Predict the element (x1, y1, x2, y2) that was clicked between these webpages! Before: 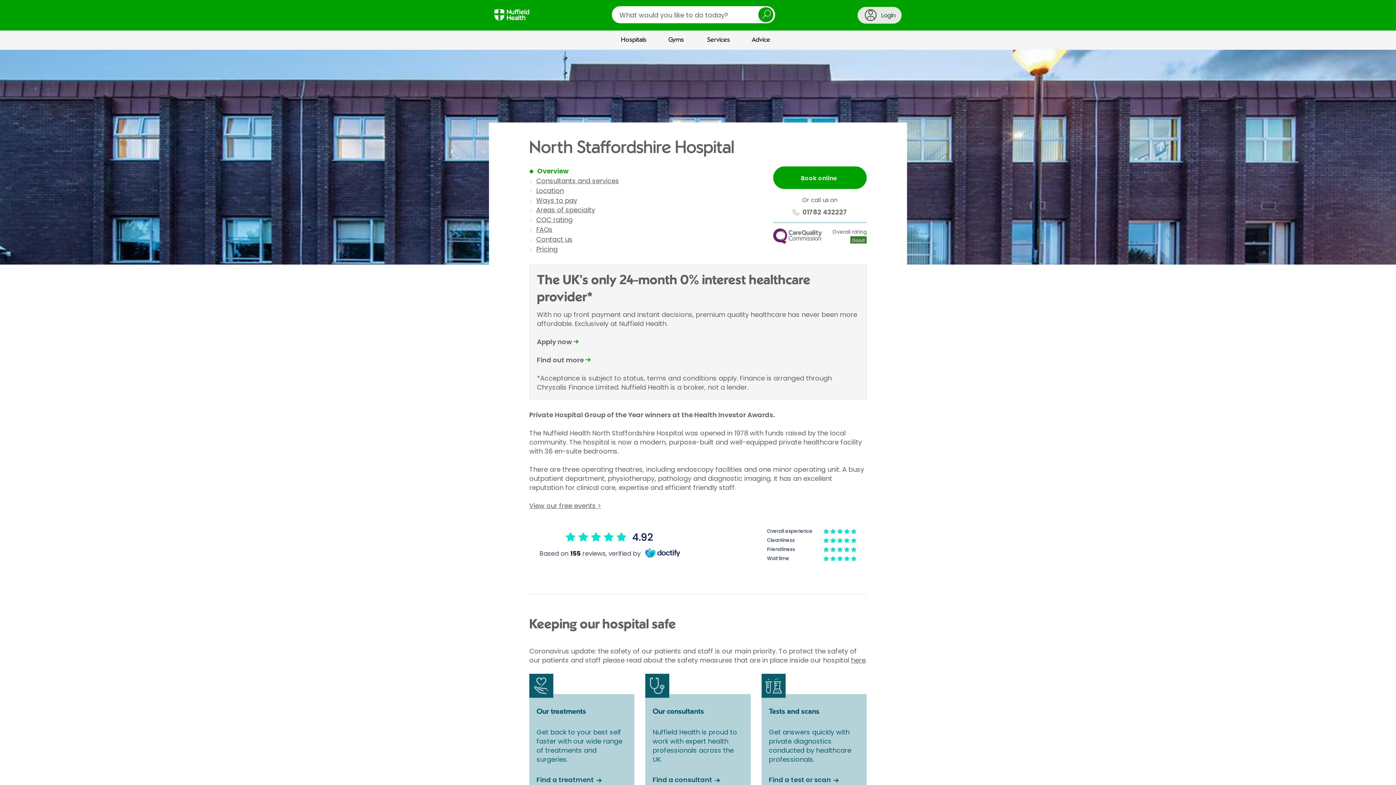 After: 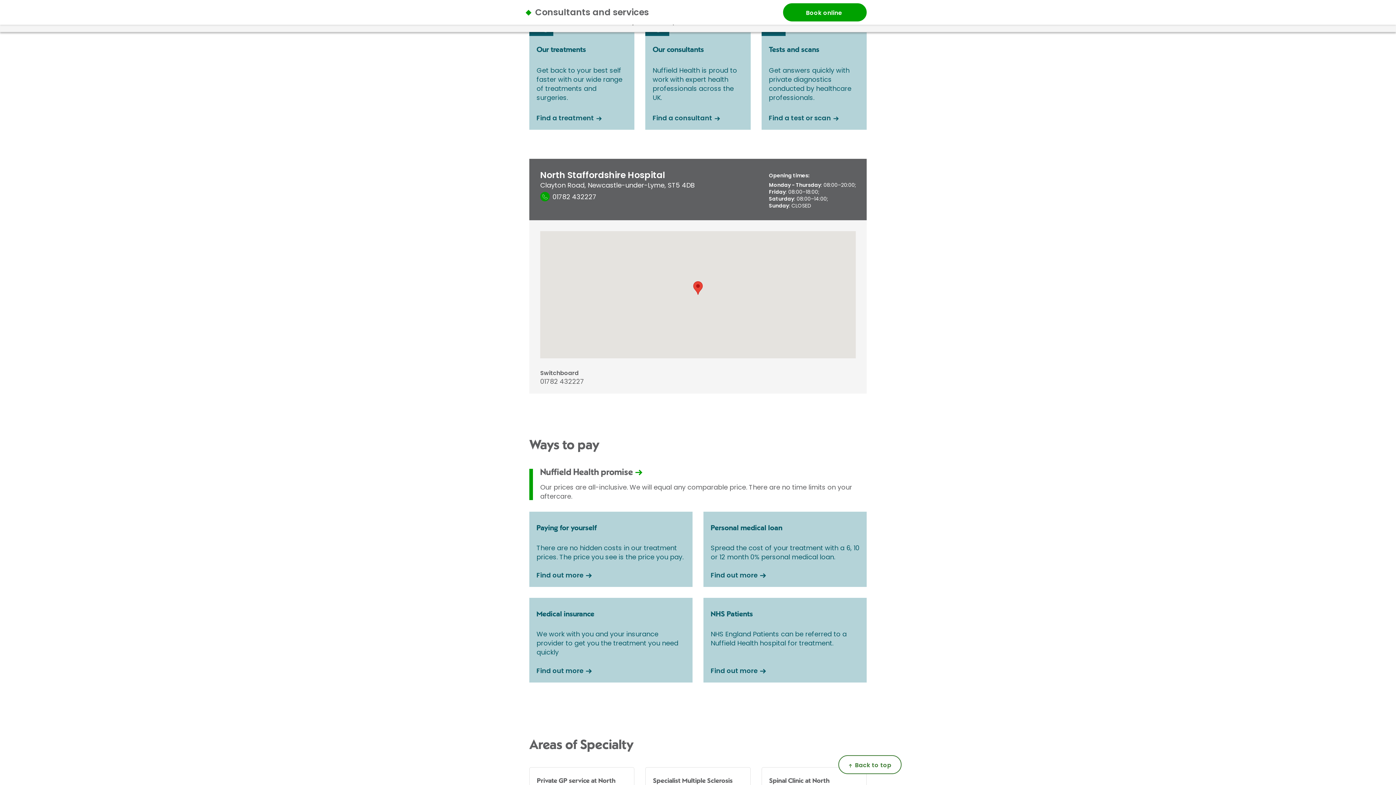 Action: bbox: (536, 176, 619, 185) label: Consultants and services